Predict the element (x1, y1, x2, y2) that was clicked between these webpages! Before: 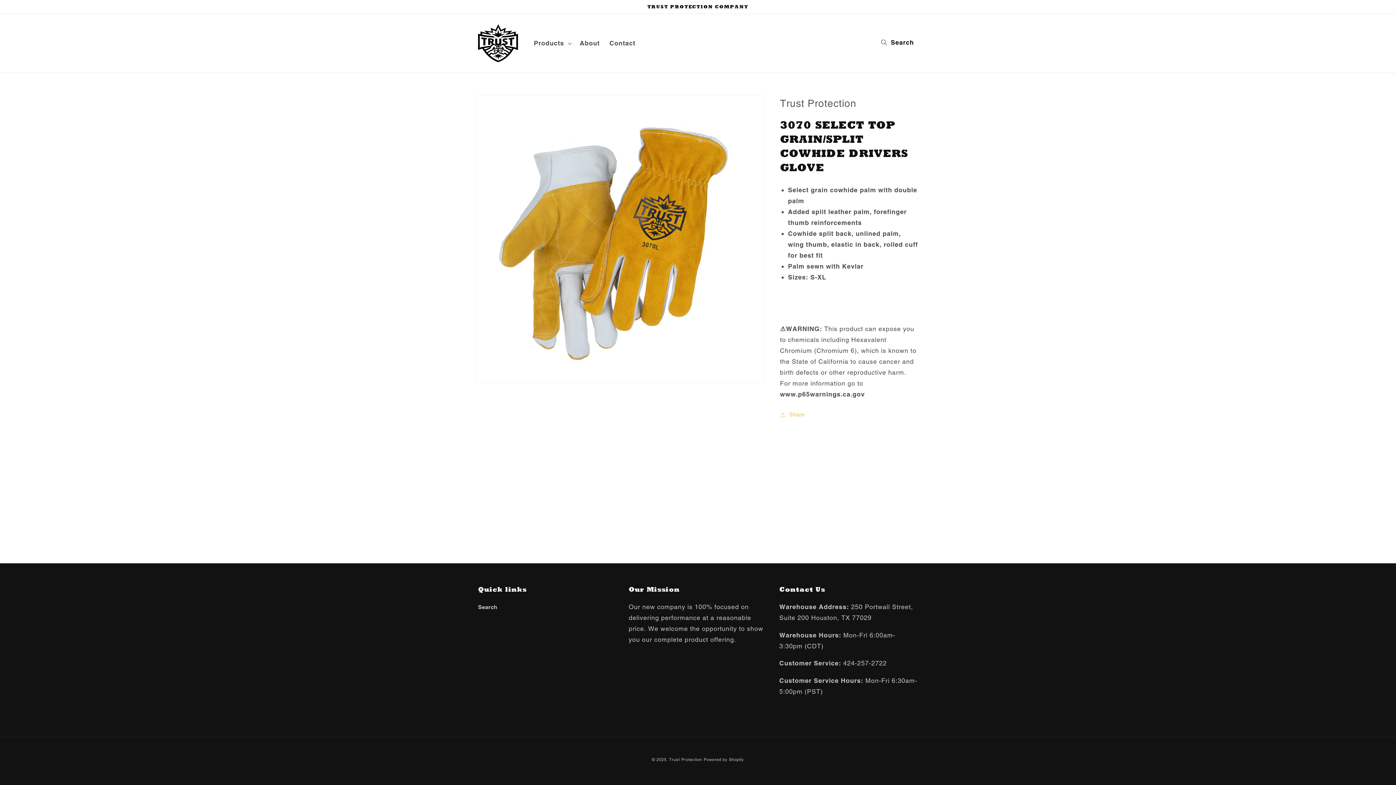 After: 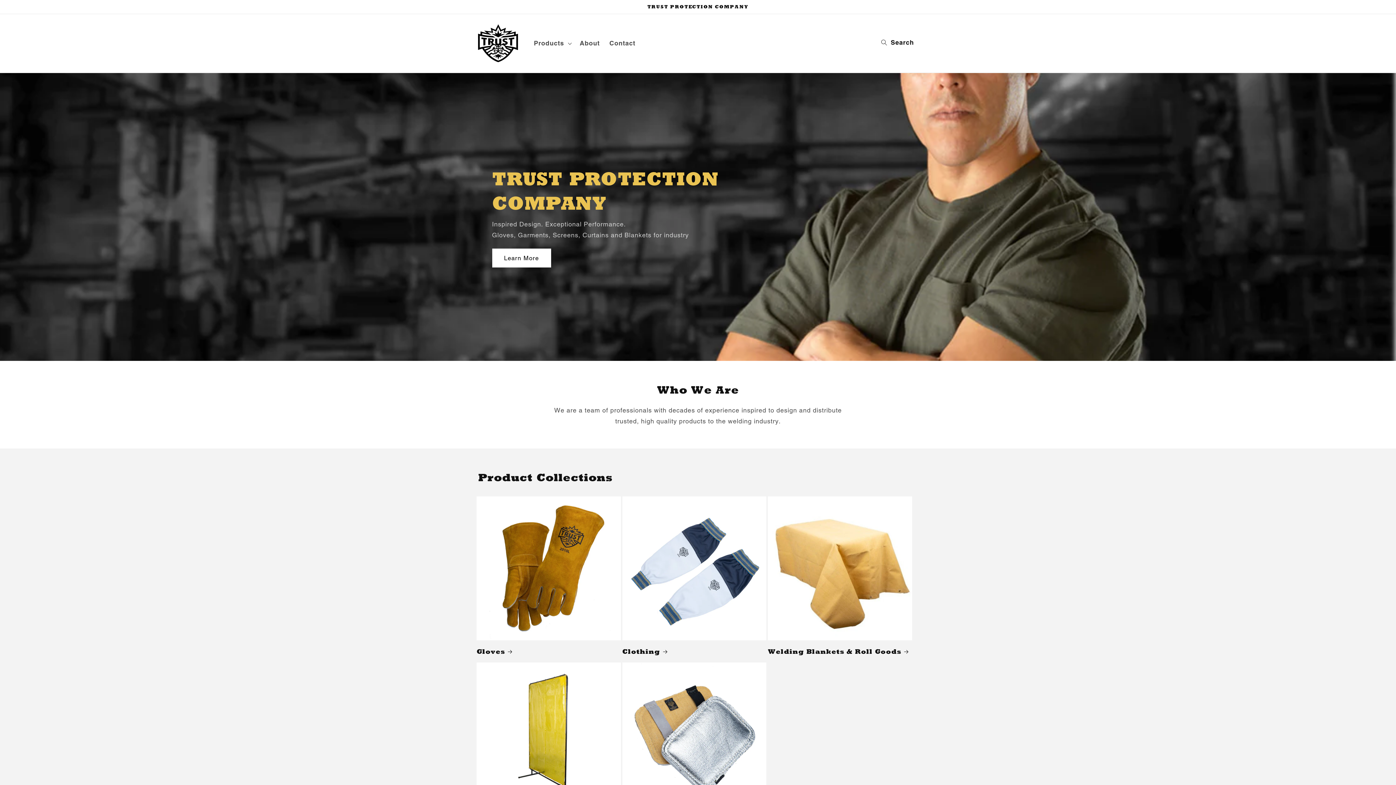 Action: bbox: (475, 21, 521, 65)